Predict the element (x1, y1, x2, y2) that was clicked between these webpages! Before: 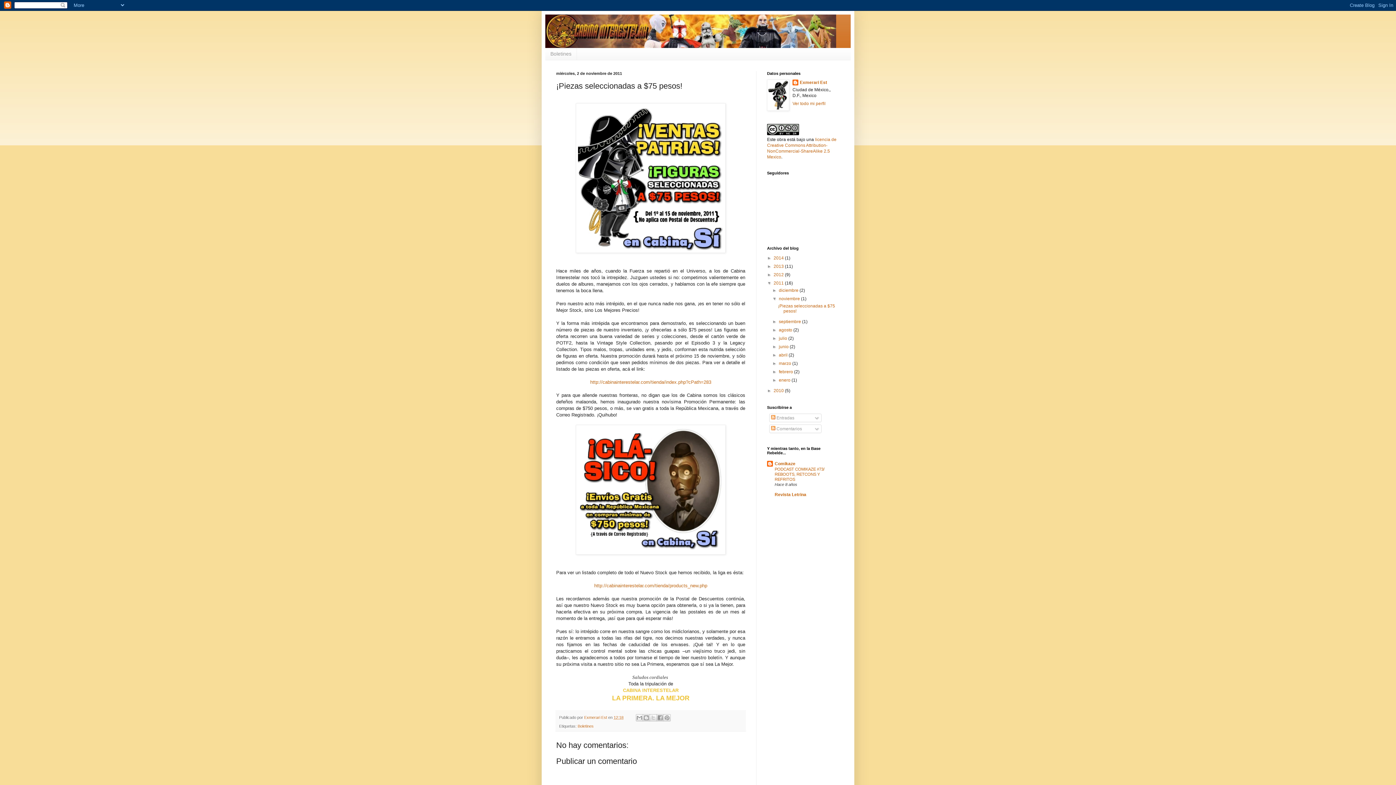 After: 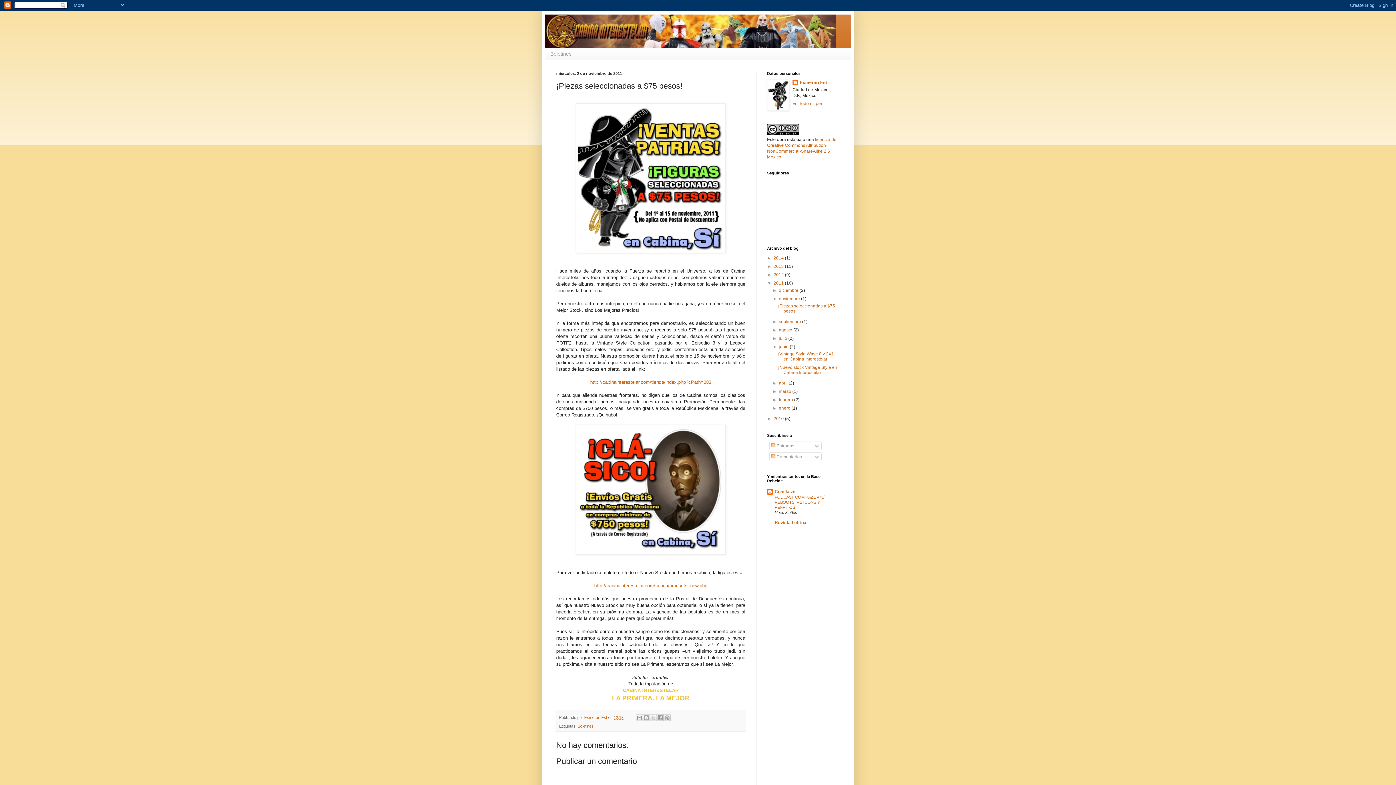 Action: bbox: (772, 344, 779, 349) label: ►  